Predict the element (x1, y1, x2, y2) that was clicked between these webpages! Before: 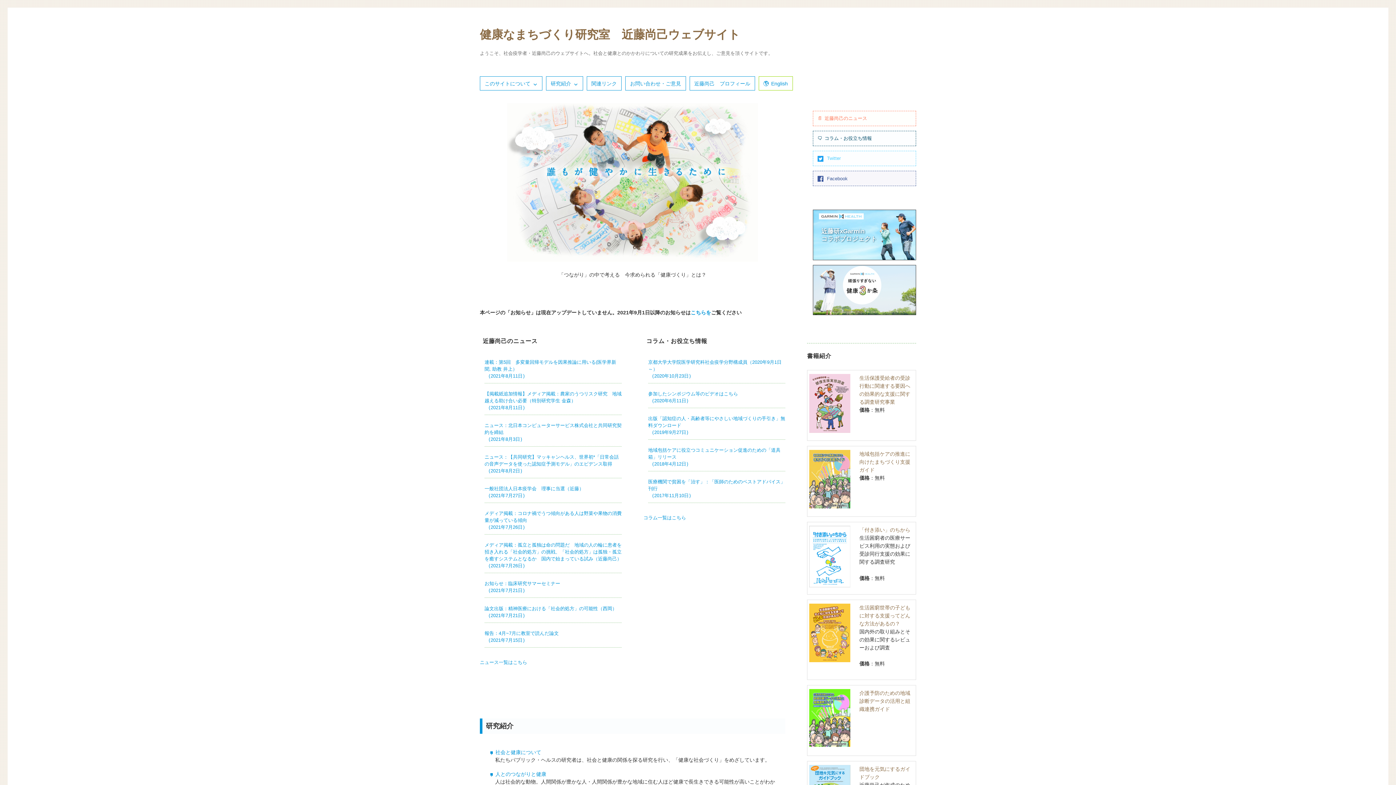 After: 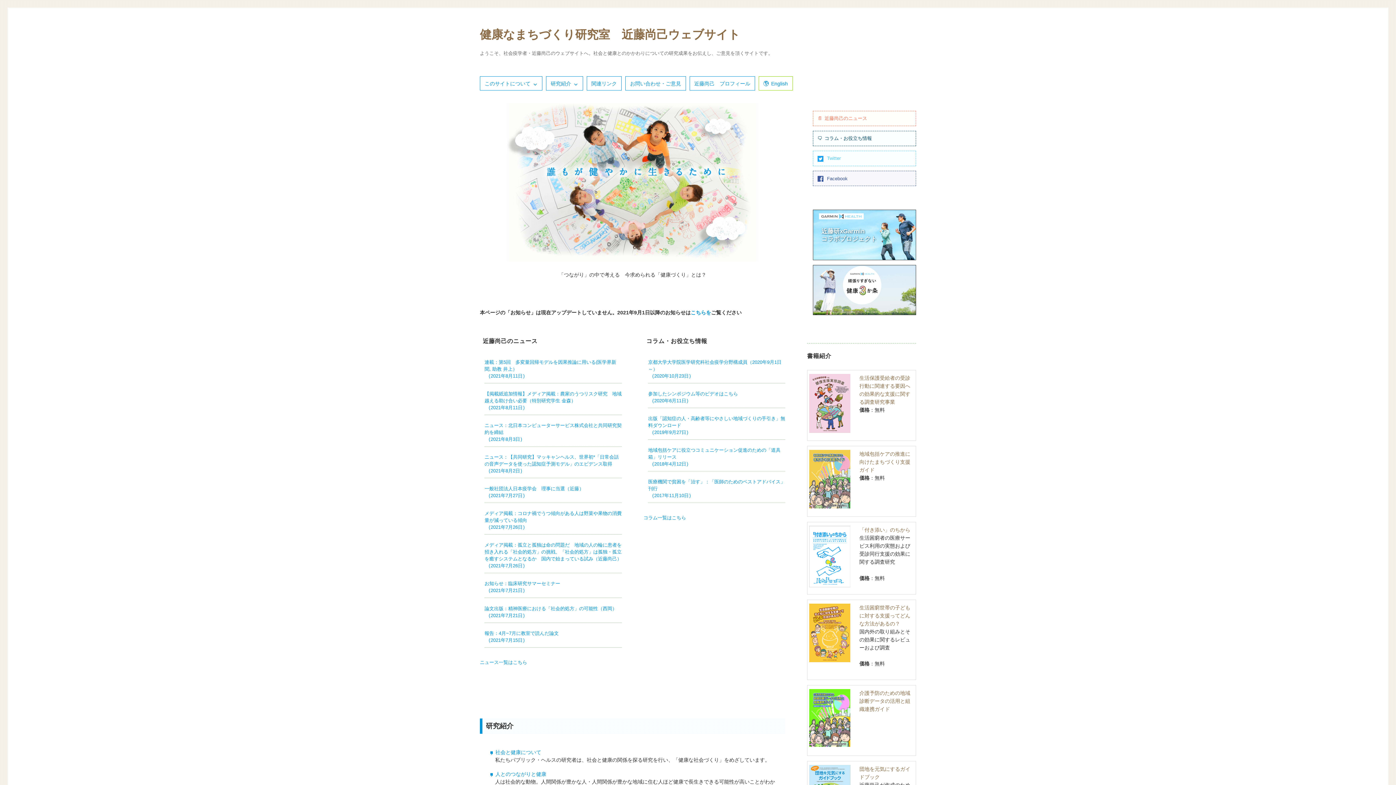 Action: label: 健康なまちづくり研究室　近藤尚己ウェブサイト bbox: (480, 28, 740, 41)